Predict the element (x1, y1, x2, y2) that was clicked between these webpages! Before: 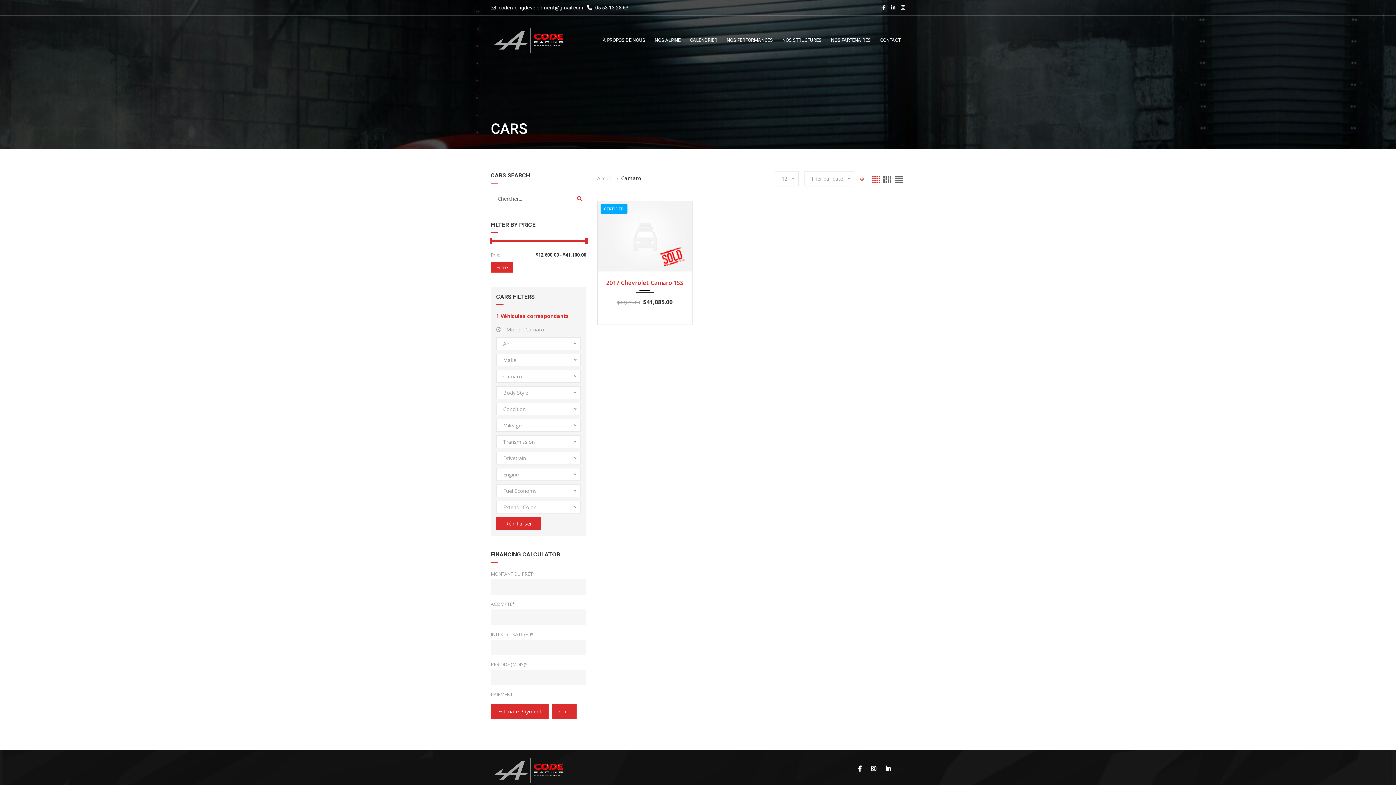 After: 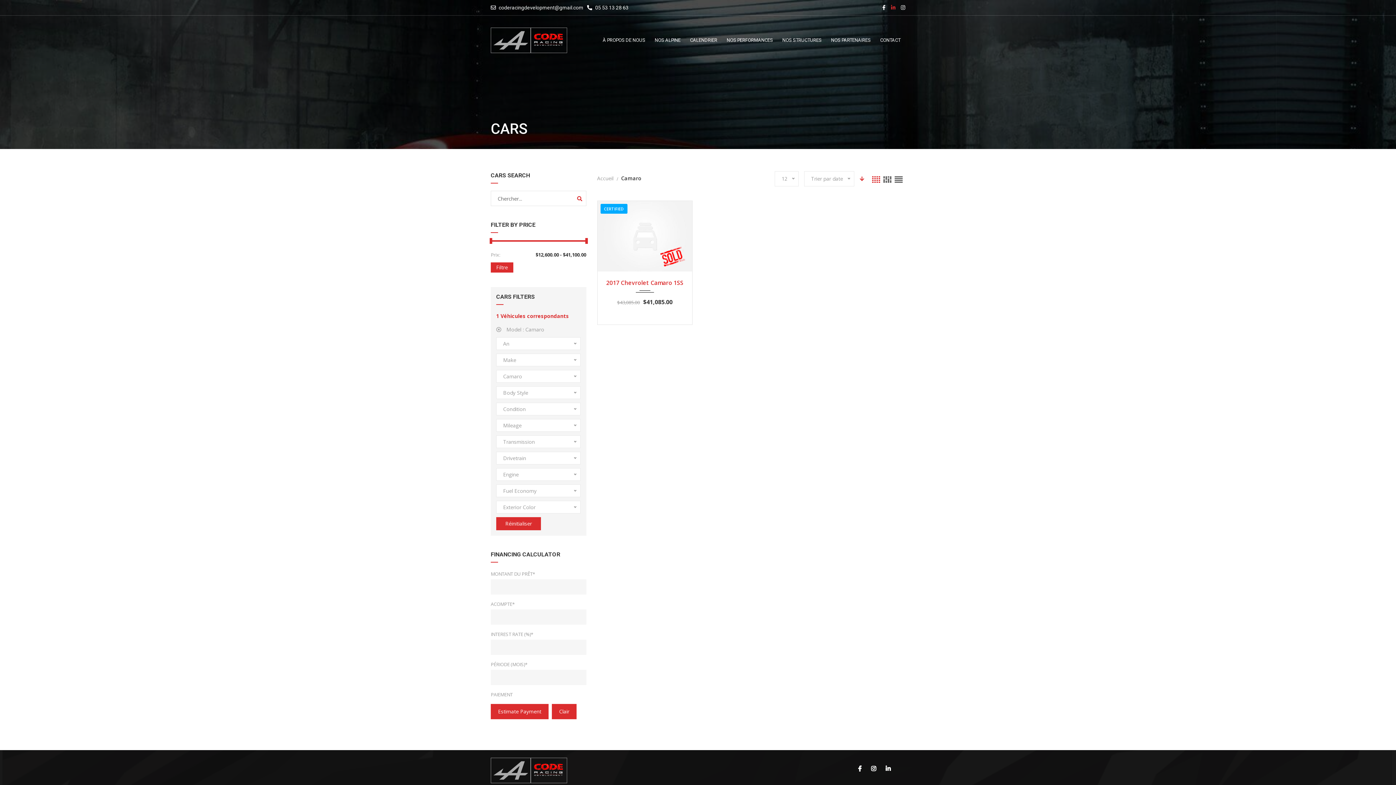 Action: bbox: (891, 4, 897, 10)